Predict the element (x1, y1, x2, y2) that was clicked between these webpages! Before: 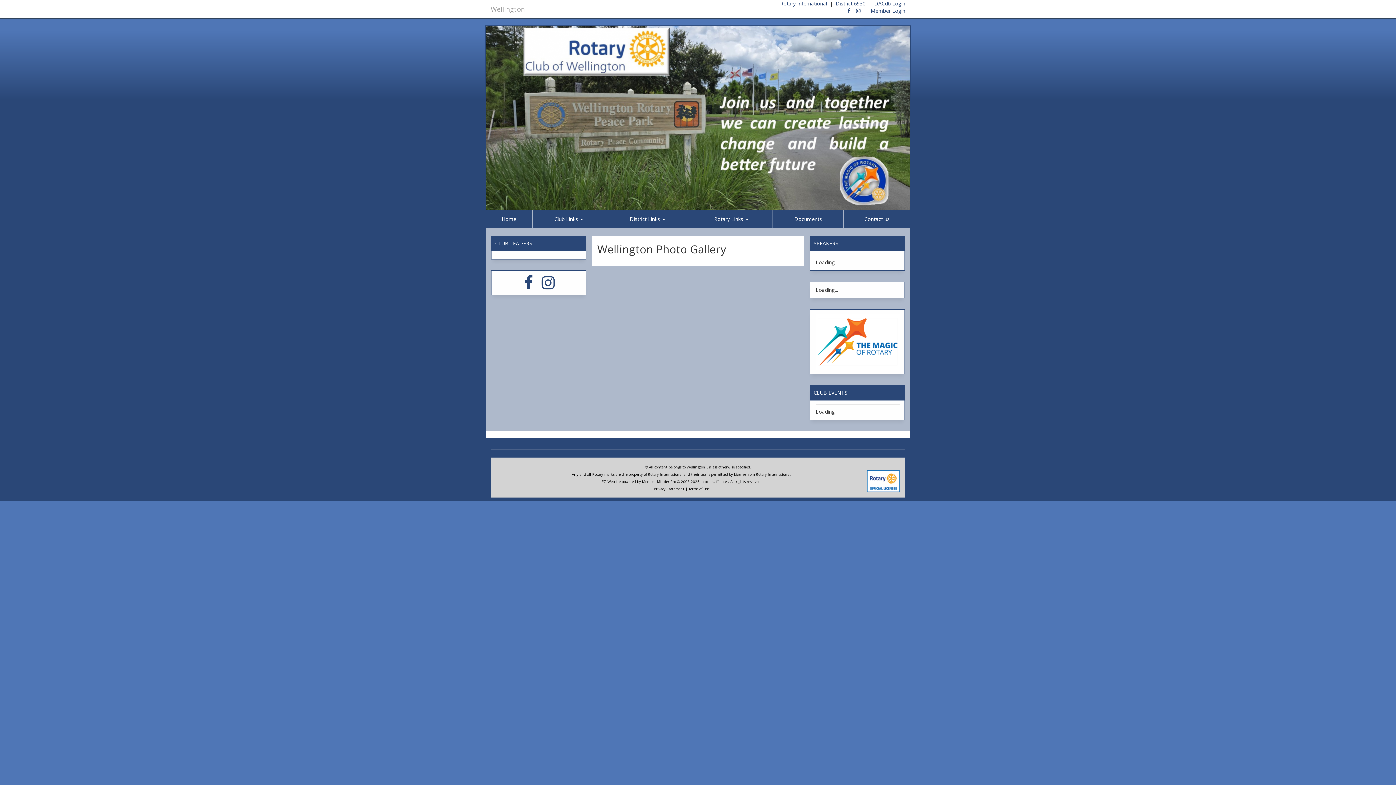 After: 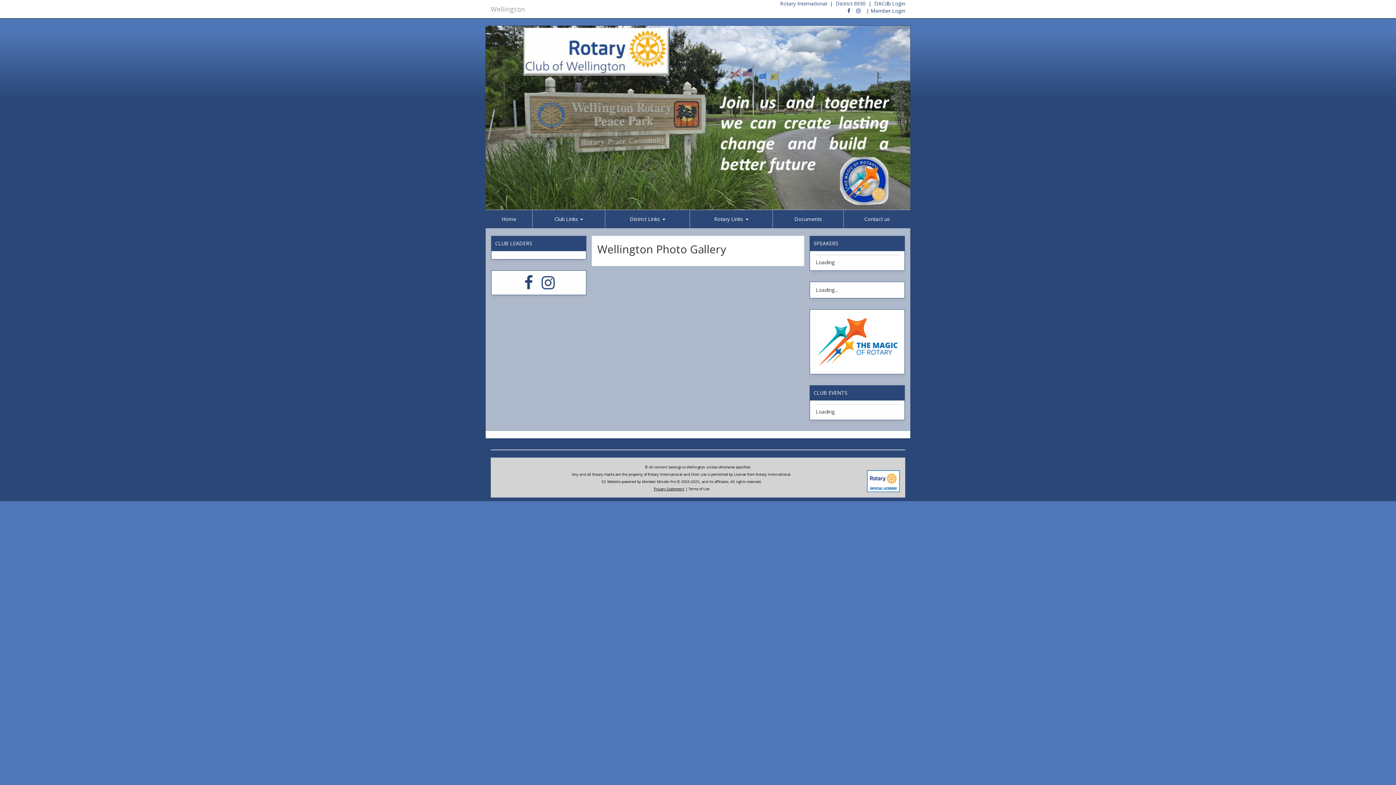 Action: label: Privacy Statement bbox: (654, 486, 684, 491)